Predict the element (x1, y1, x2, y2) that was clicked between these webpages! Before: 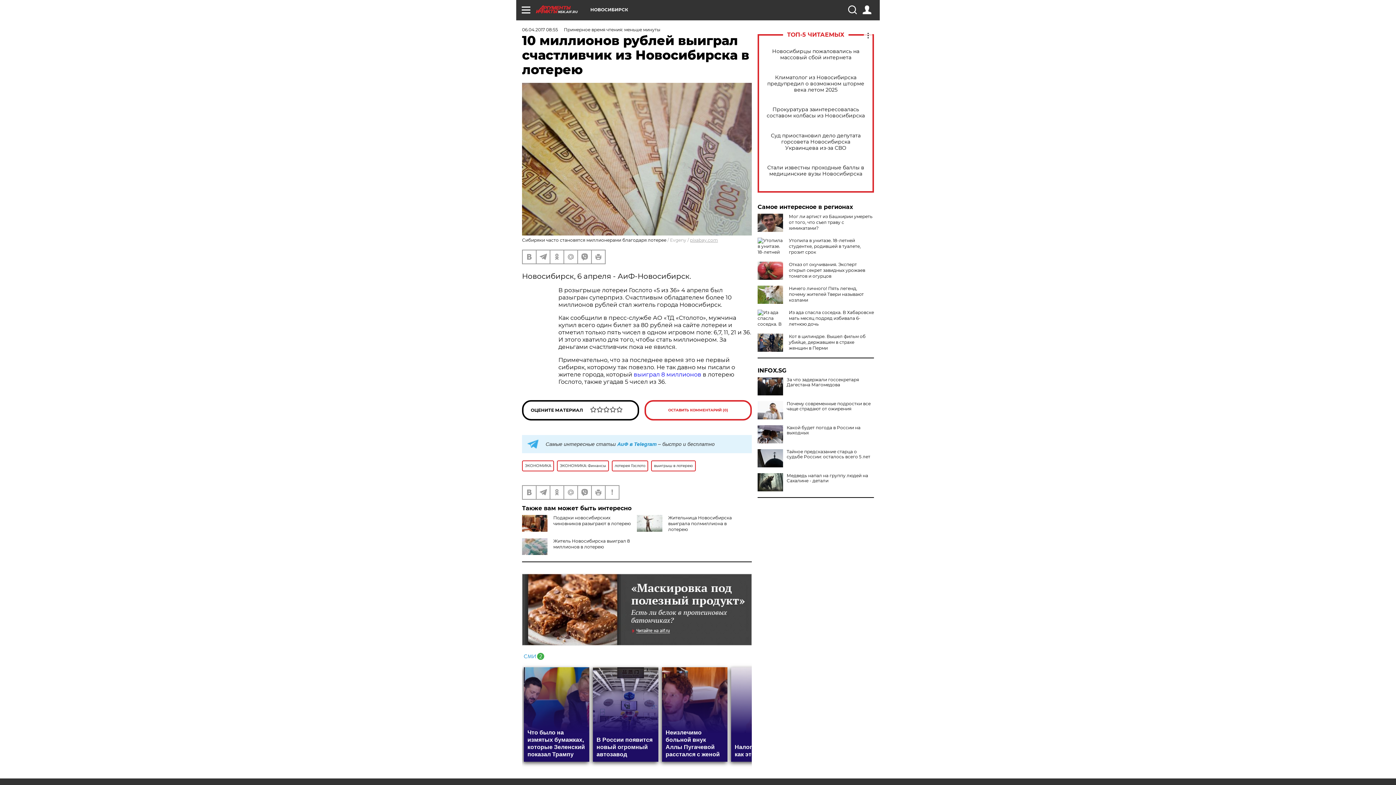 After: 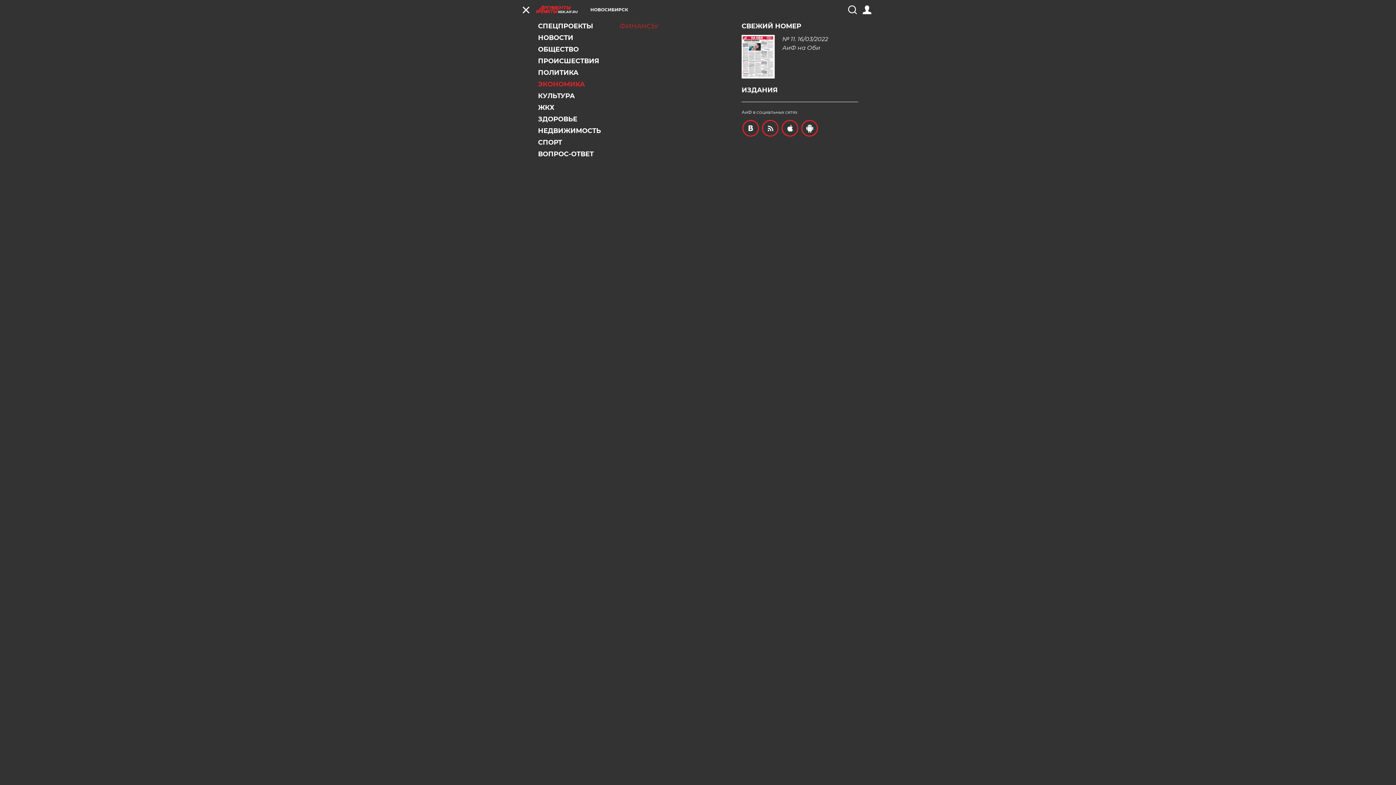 Action: bbox: (521, 5, 530, 14)